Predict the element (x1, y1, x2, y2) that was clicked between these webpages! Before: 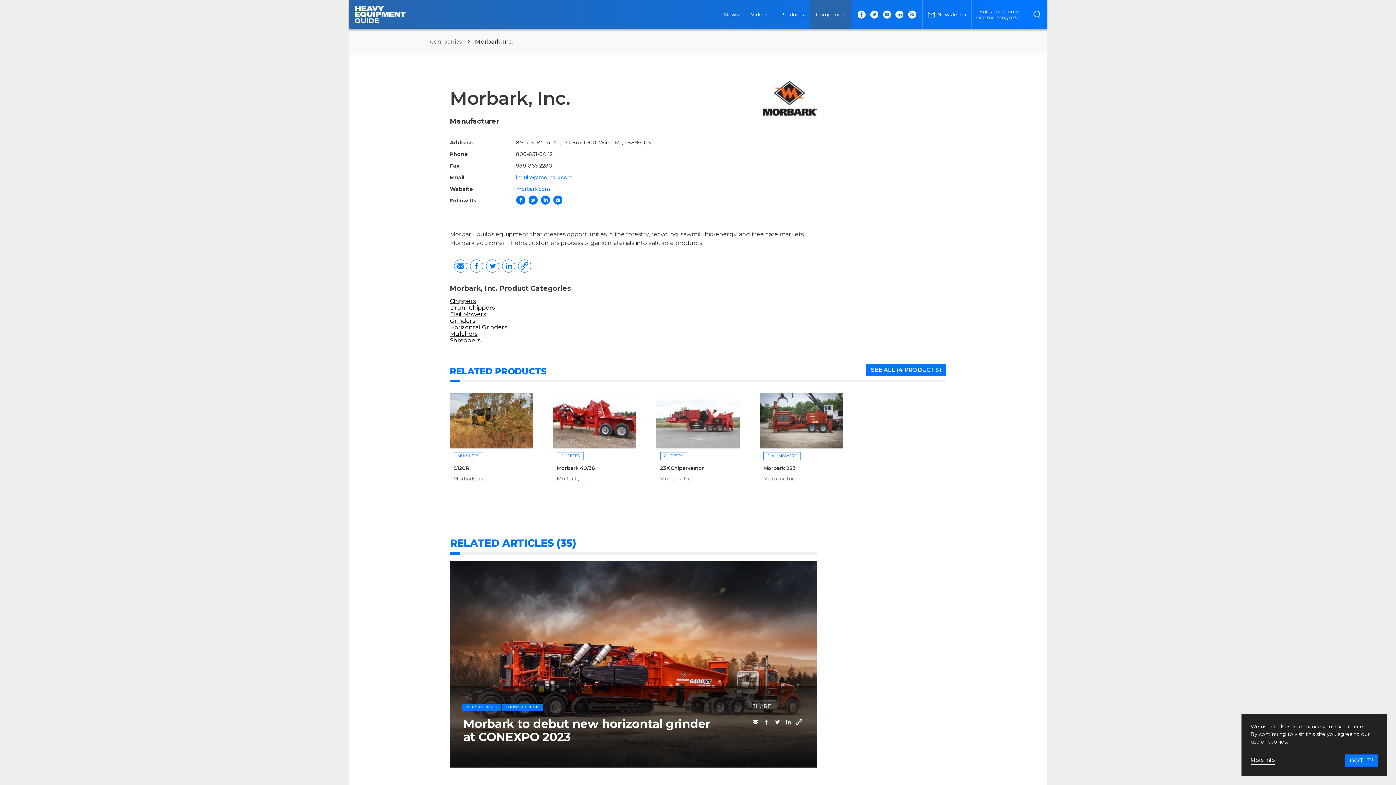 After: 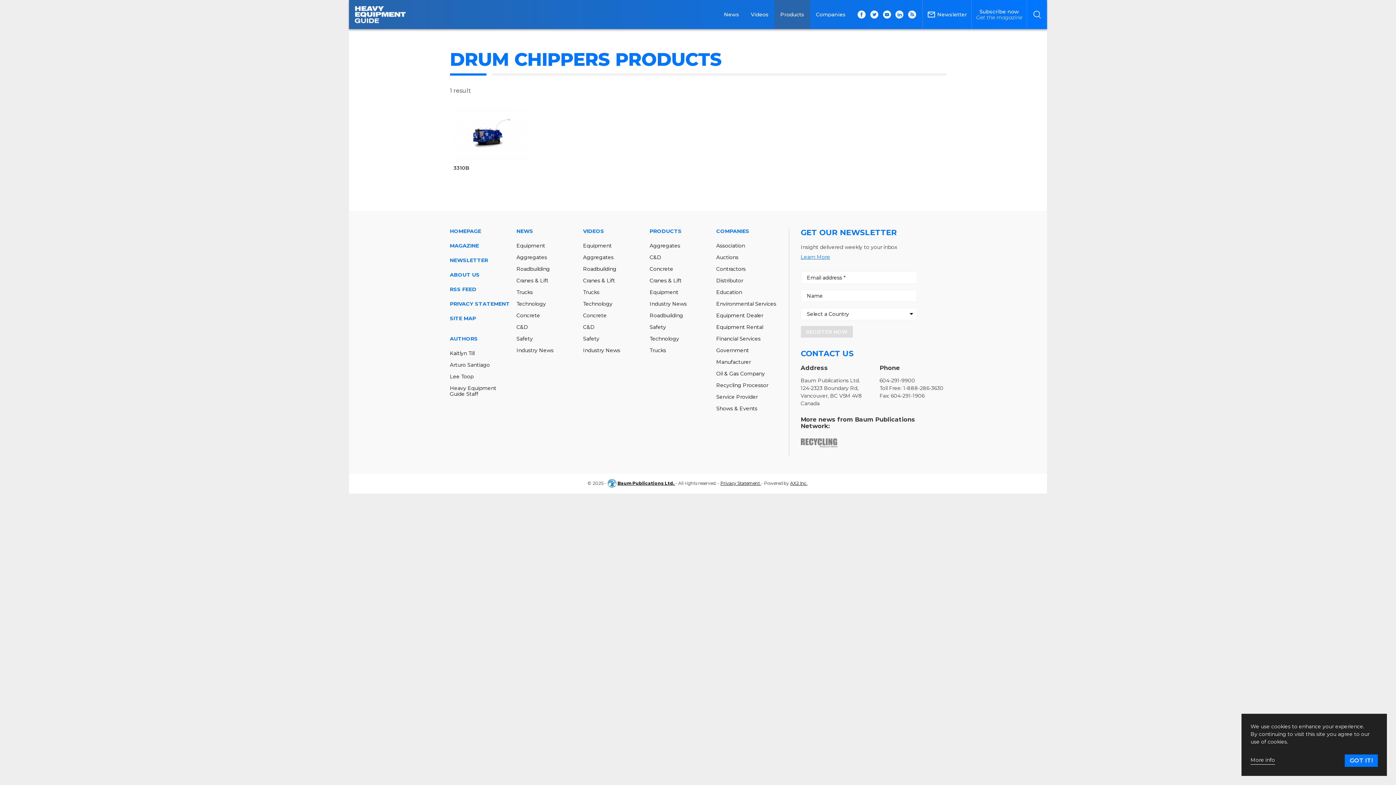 Action: label: Drum Chippers bbox: (450, 304, 494, 311)